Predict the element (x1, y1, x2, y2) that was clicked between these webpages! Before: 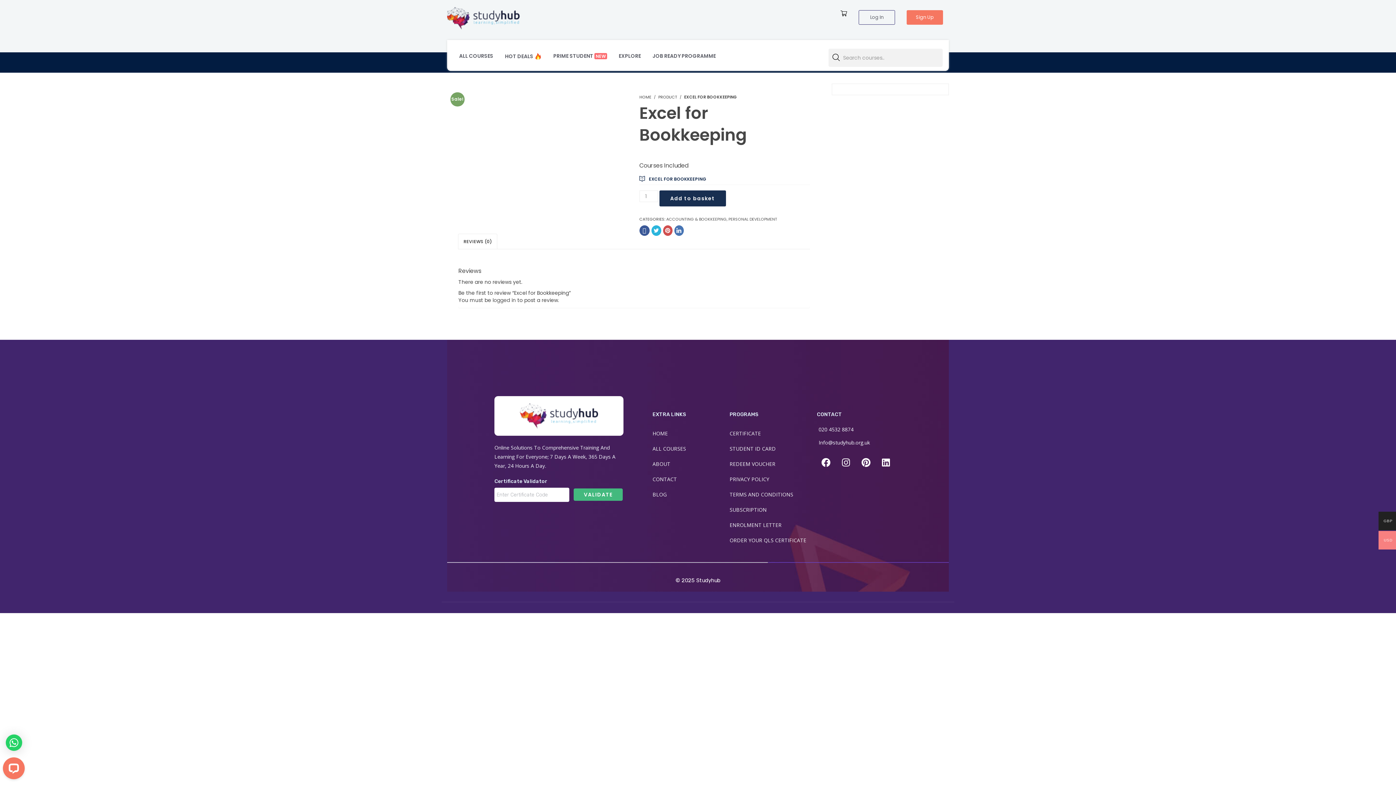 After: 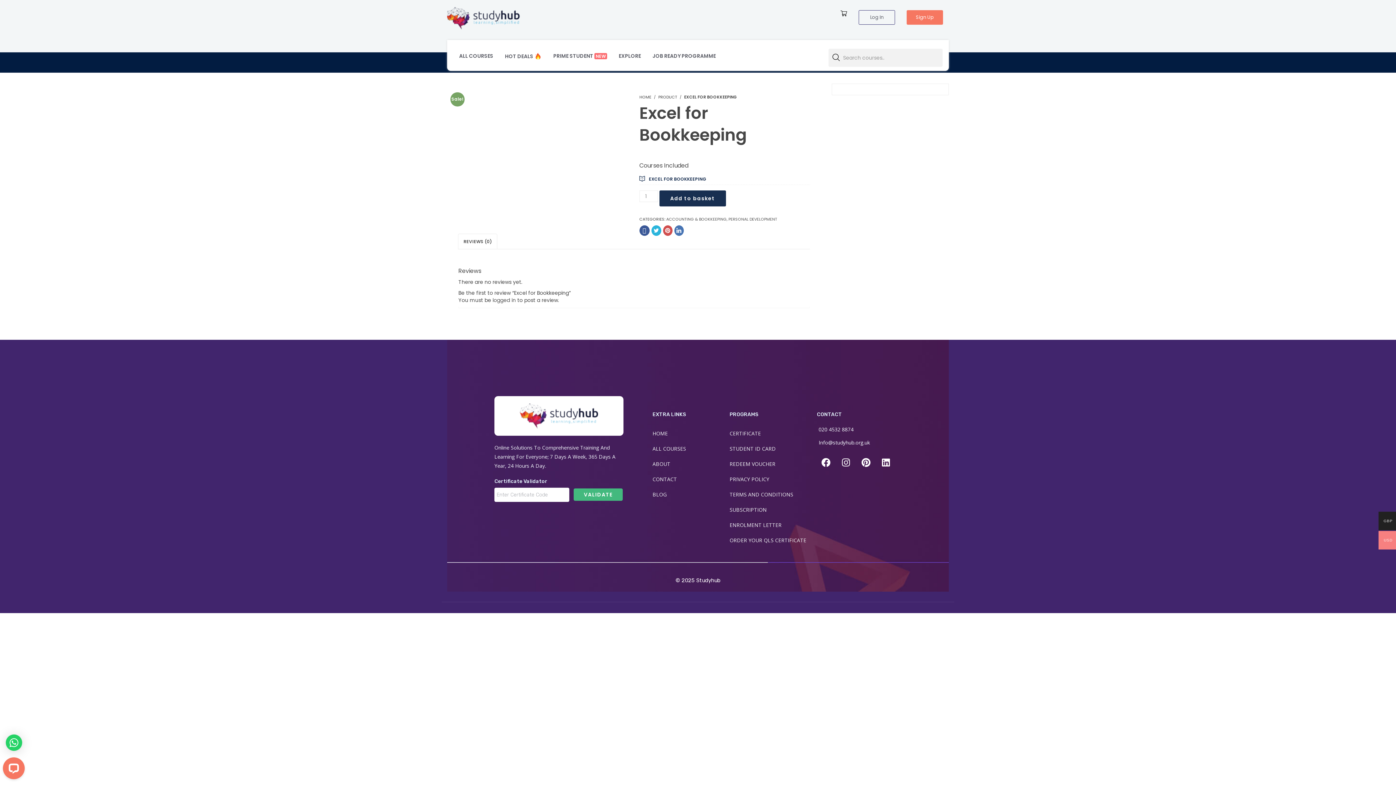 Action: bbox: (651, 225, 661, 236)